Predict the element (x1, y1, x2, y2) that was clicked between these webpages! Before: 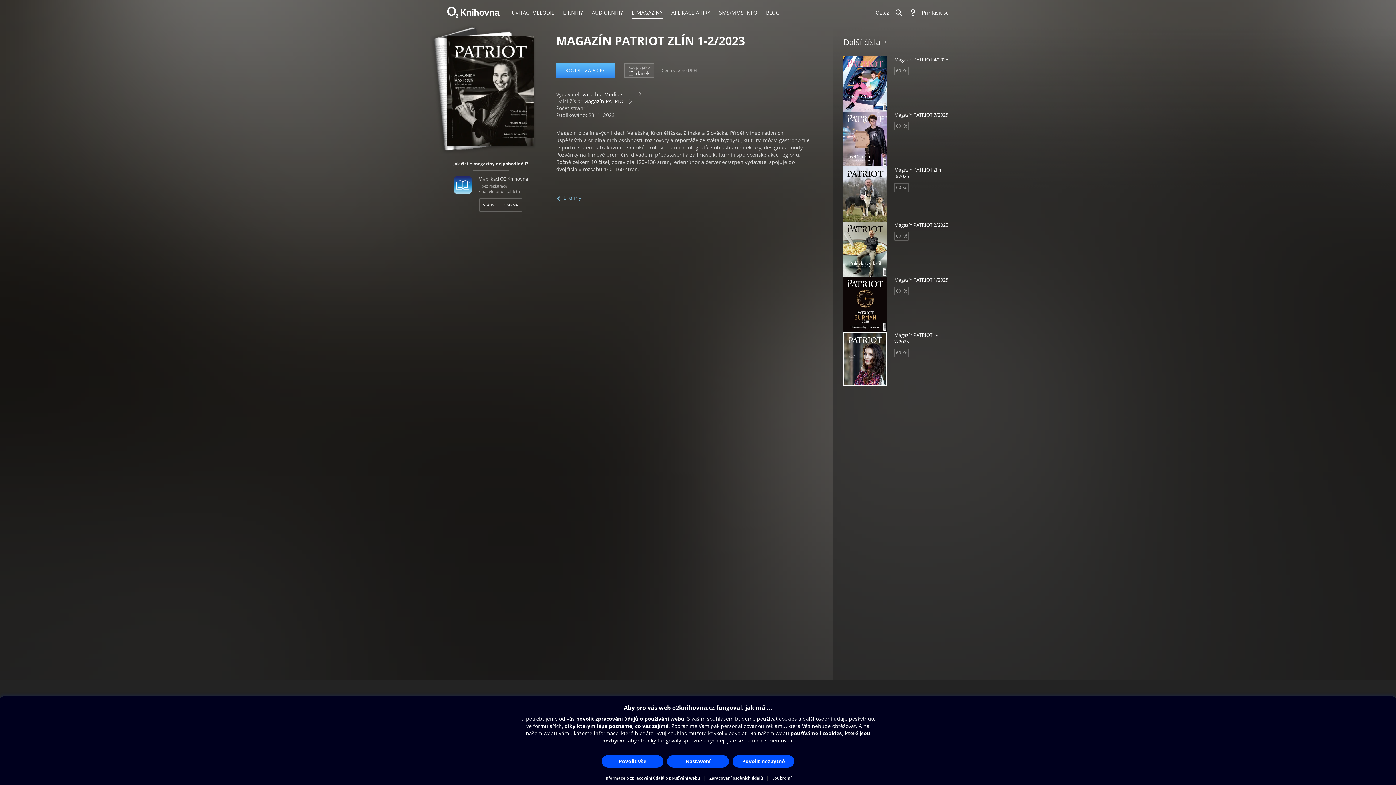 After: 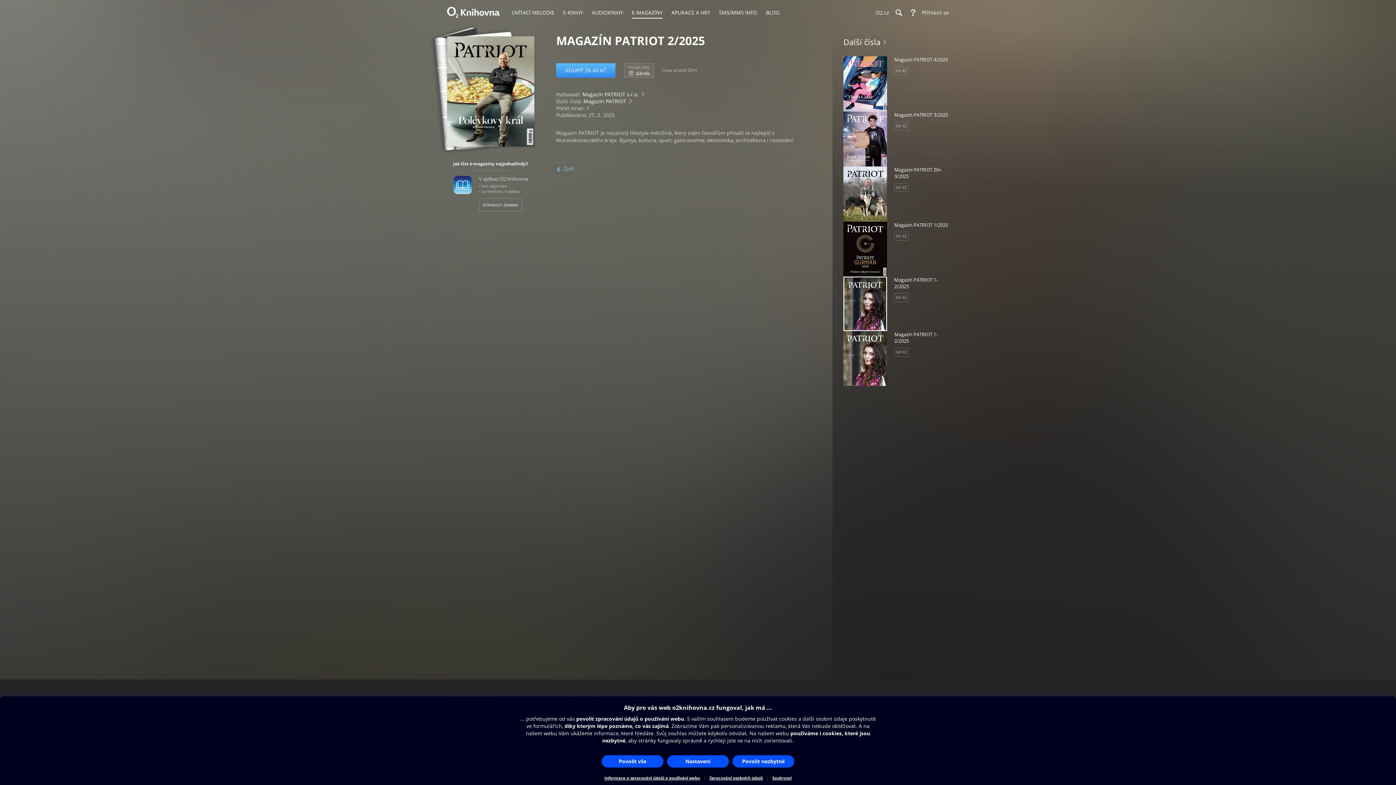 Action: label: Magazín PATRIOT 2/2025 bbox: (843, 221, 948, 228)